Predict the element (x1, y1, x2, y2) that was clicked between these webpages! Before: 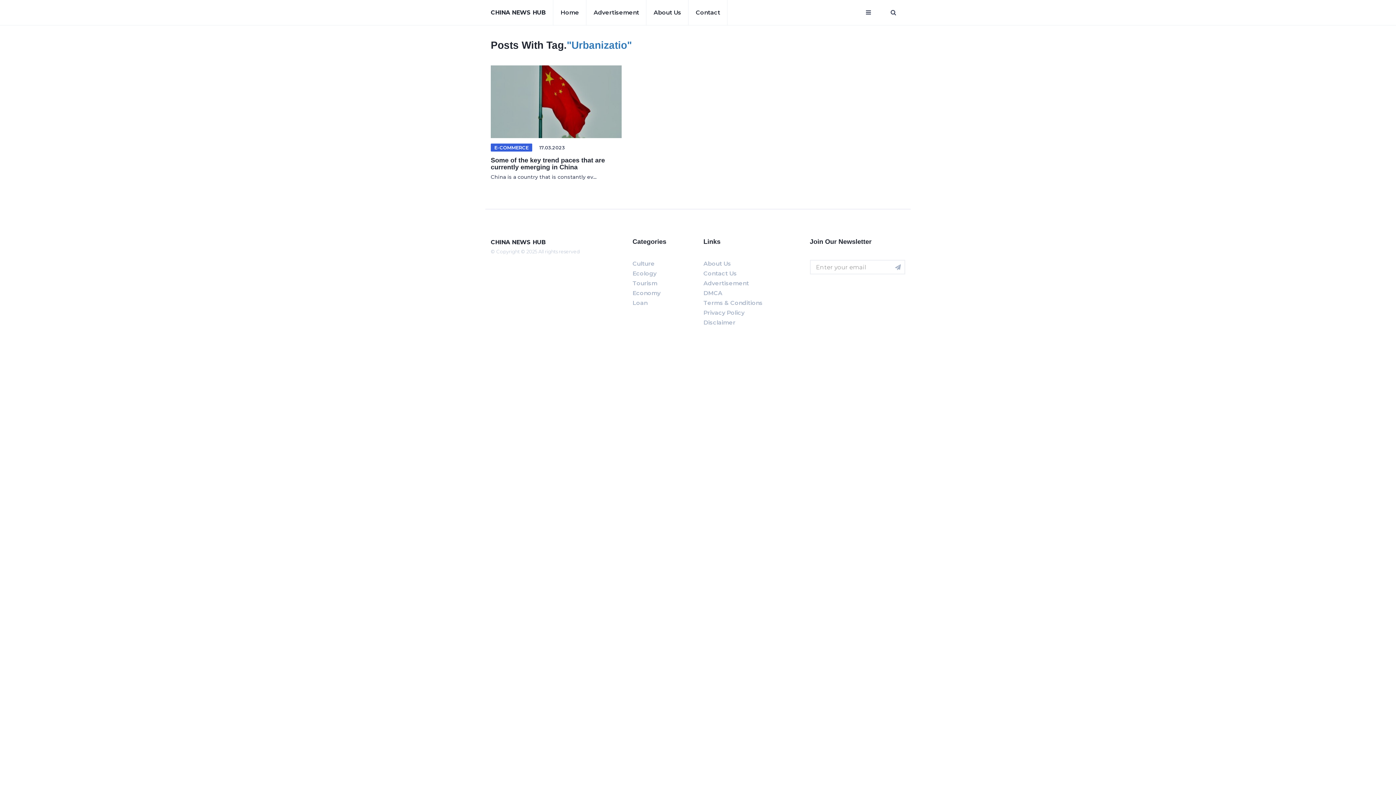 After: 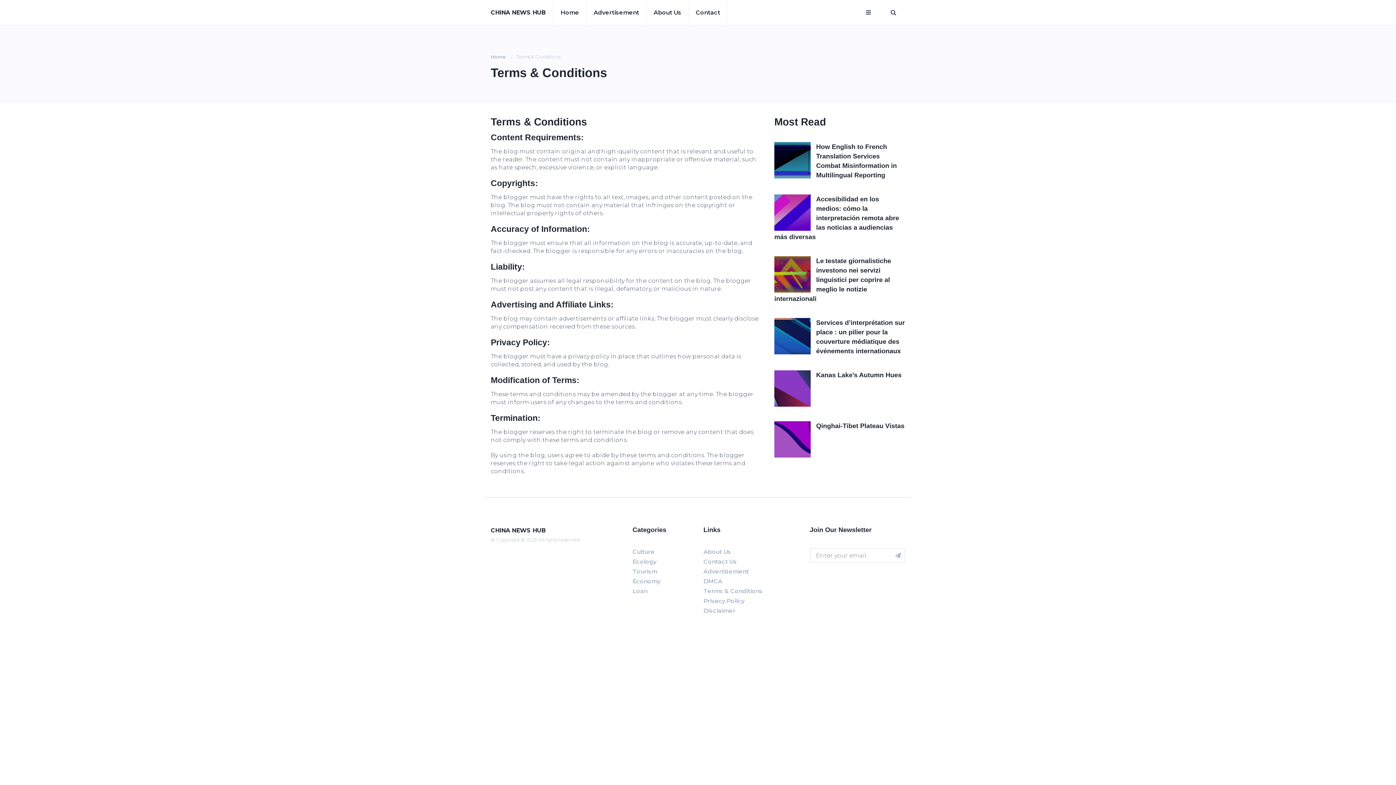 Action: label: Terms & Conditions bbox: (703, 299, 762, 306)